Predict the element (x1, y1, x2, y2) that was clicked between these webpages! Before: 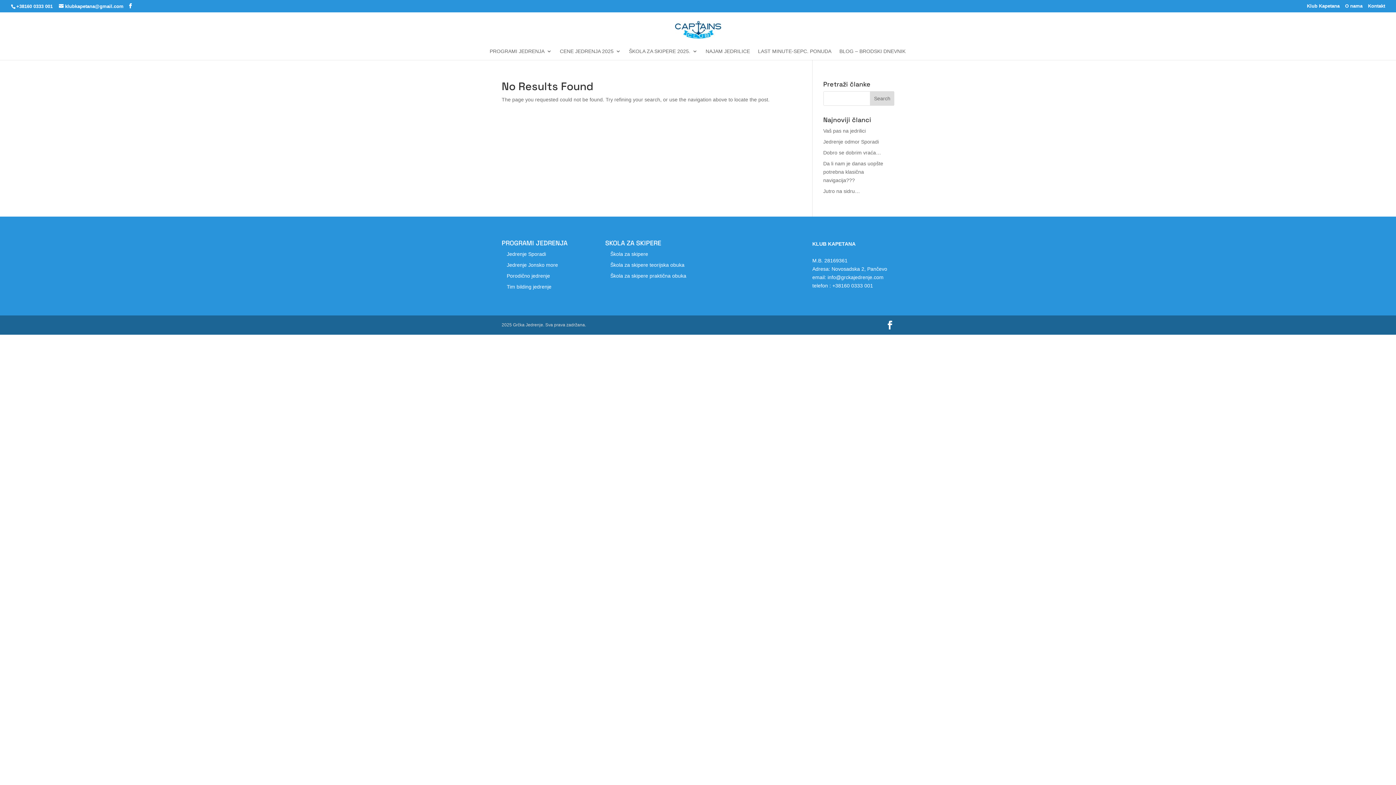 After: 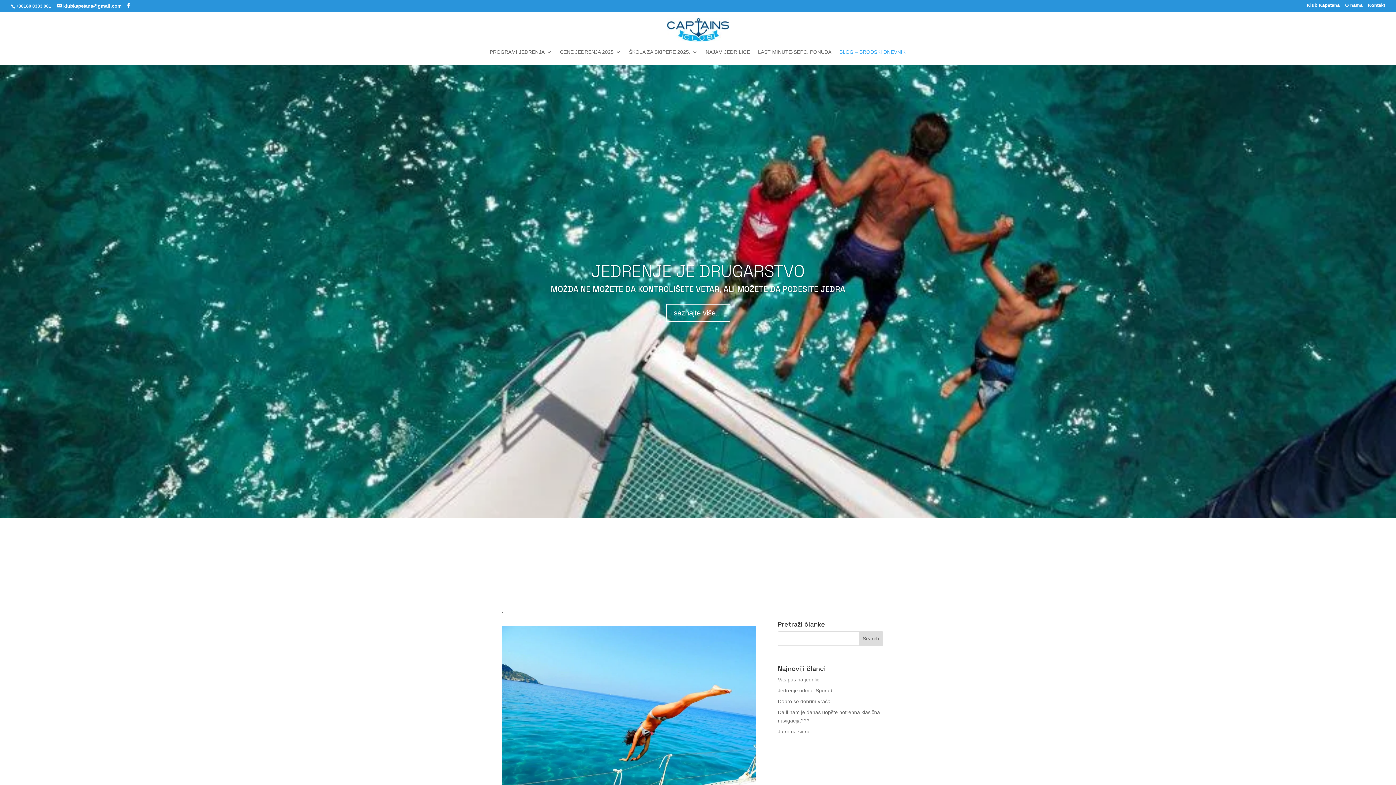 Action: label: BLOG – BRODSKI DNEVNIK bbox: (839, 48, 905, 59)